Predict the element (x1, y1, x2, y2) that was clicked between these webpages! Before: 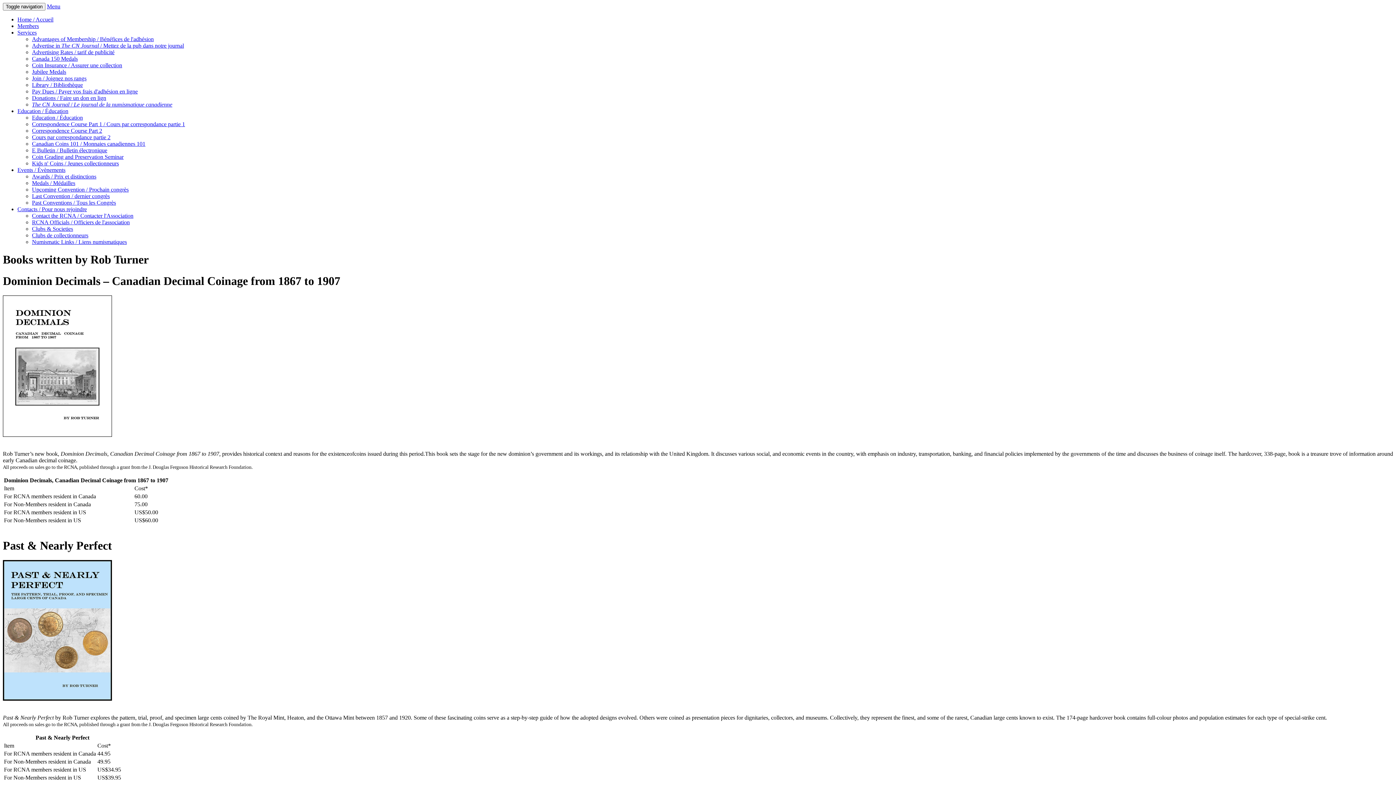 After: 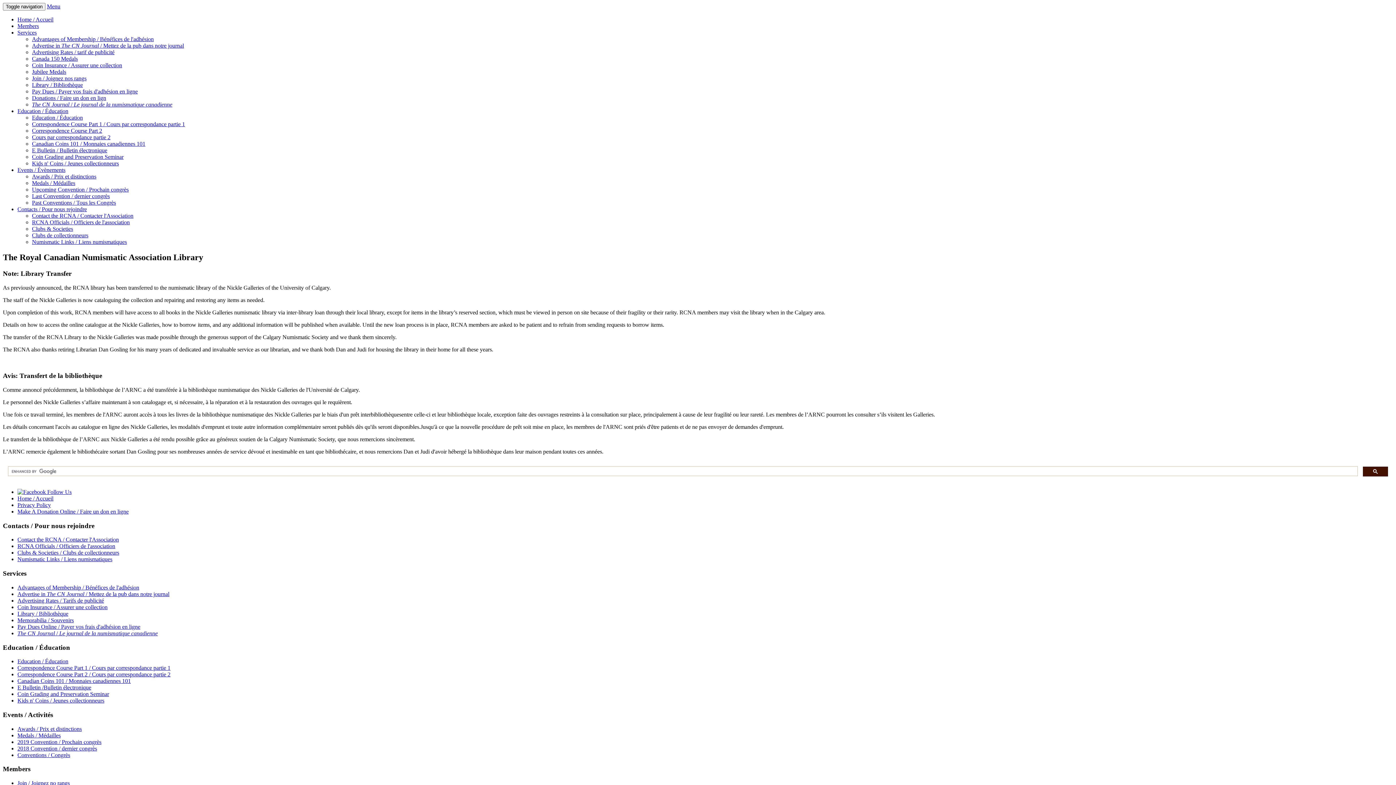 Action: label: Library / Bibliothèque bbox: (32, 81, 82, 88)